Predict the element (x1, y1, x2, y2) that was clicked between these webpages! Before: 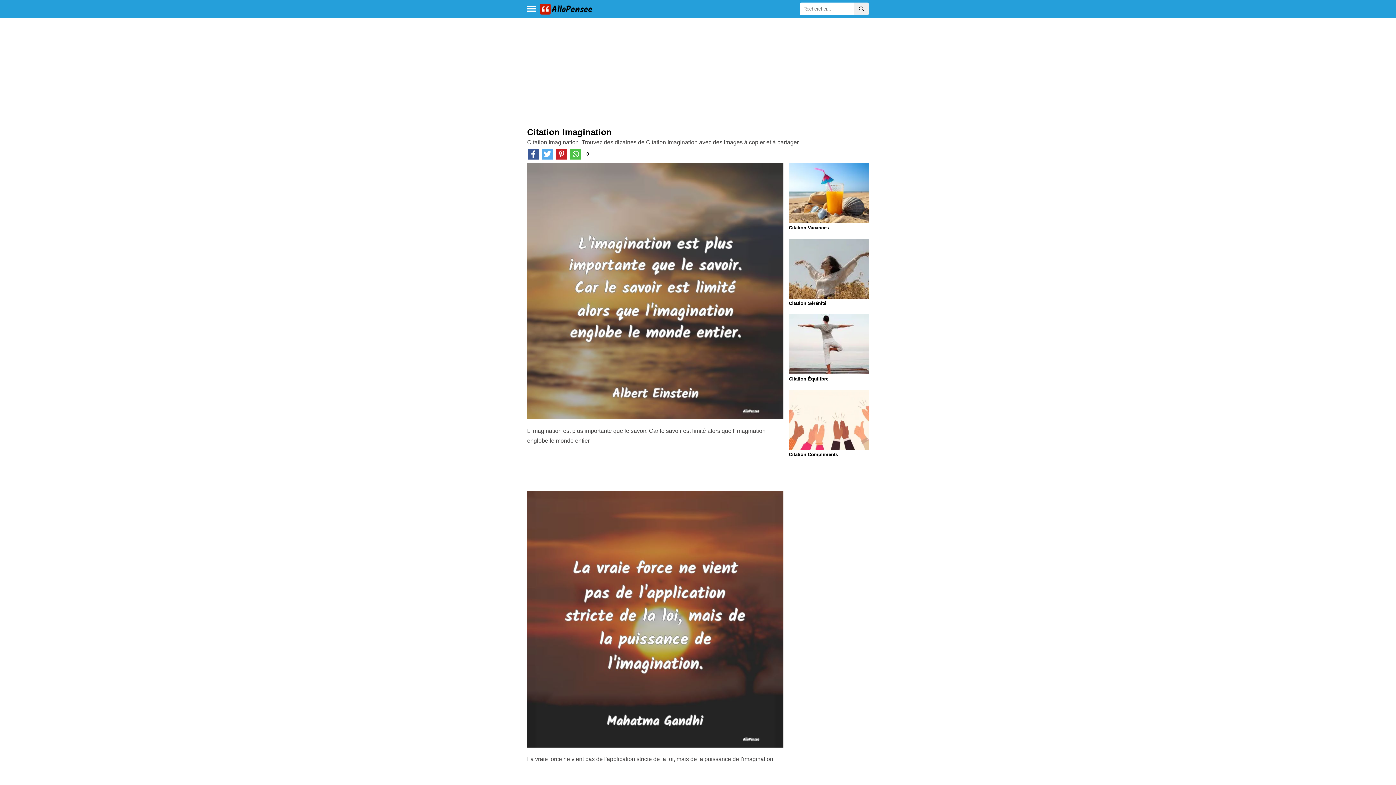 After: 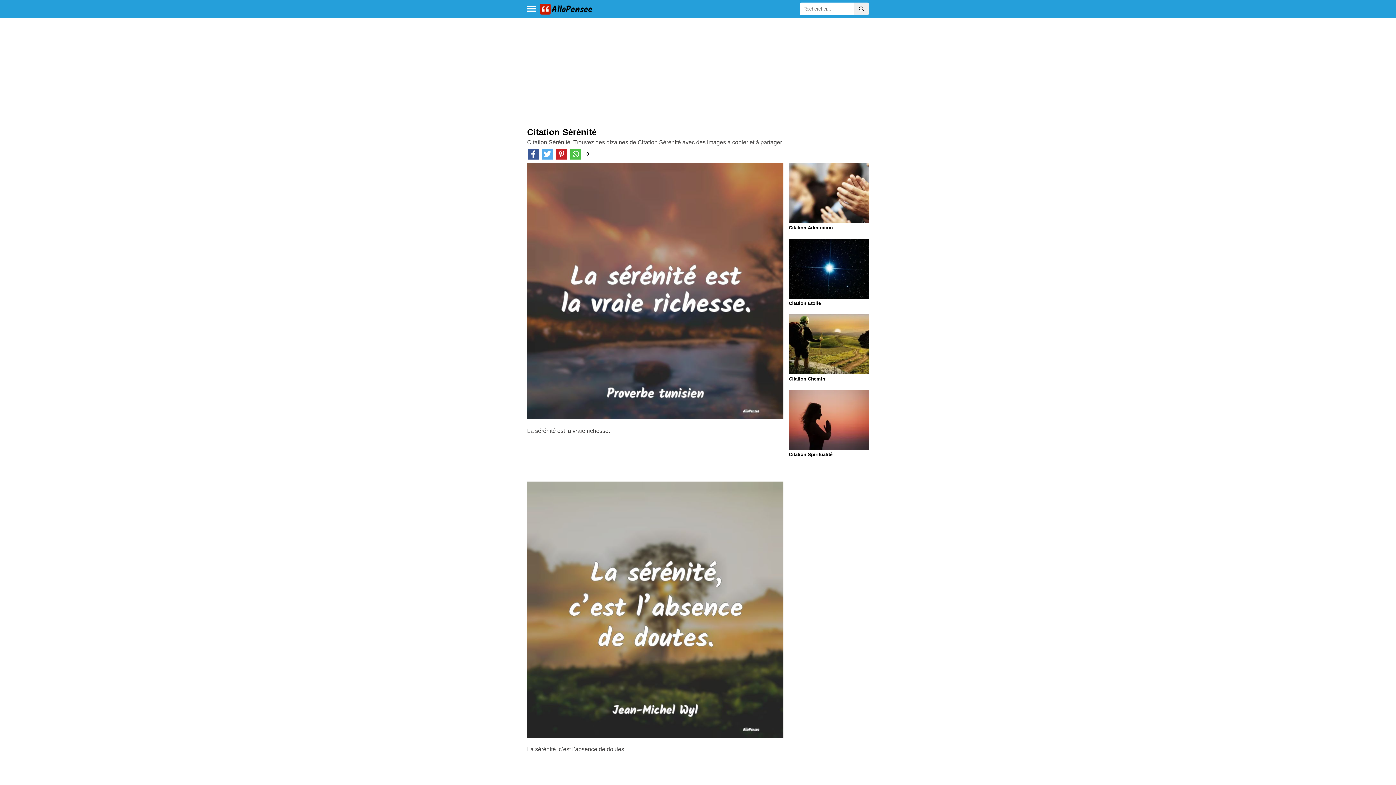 Action: label: Citation Sérénité bbox: (789, 298, 869, 308)